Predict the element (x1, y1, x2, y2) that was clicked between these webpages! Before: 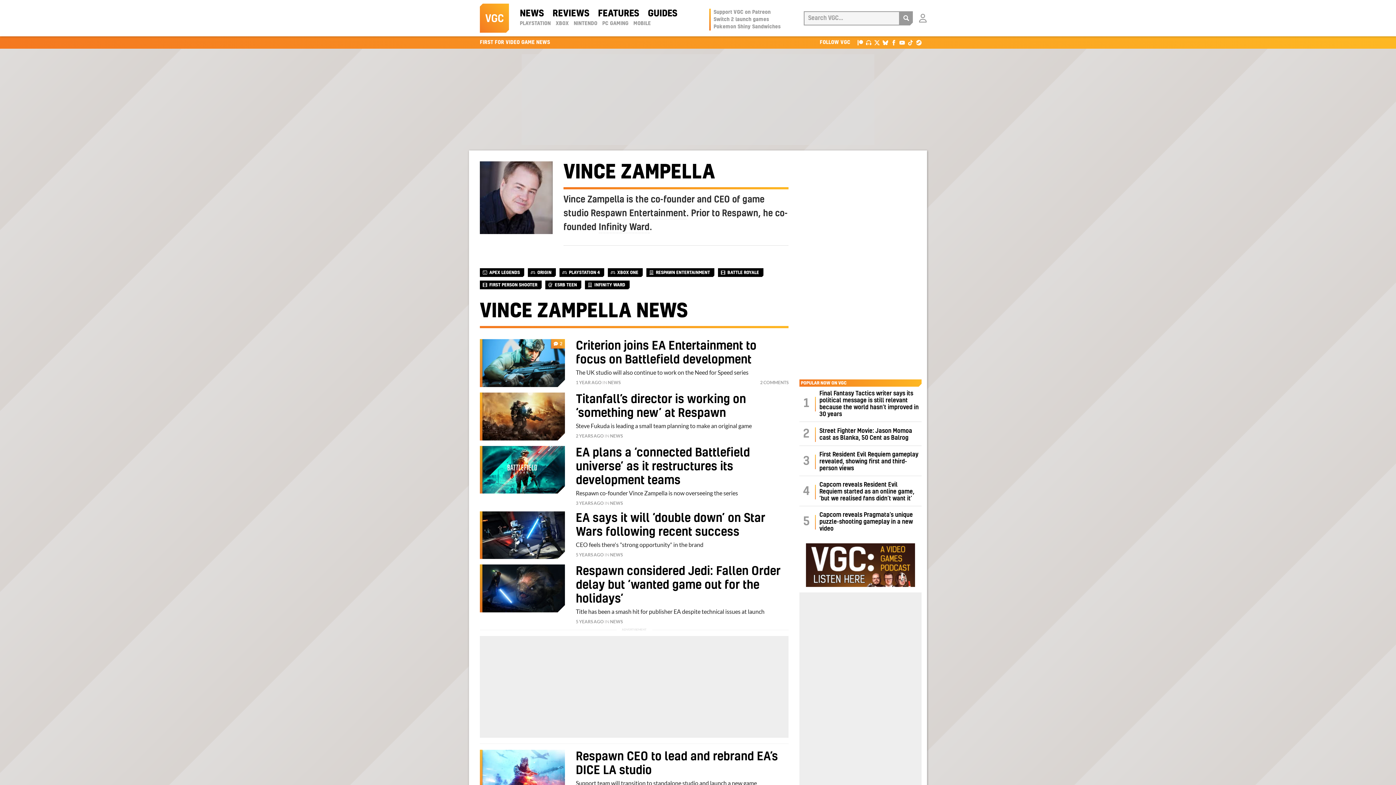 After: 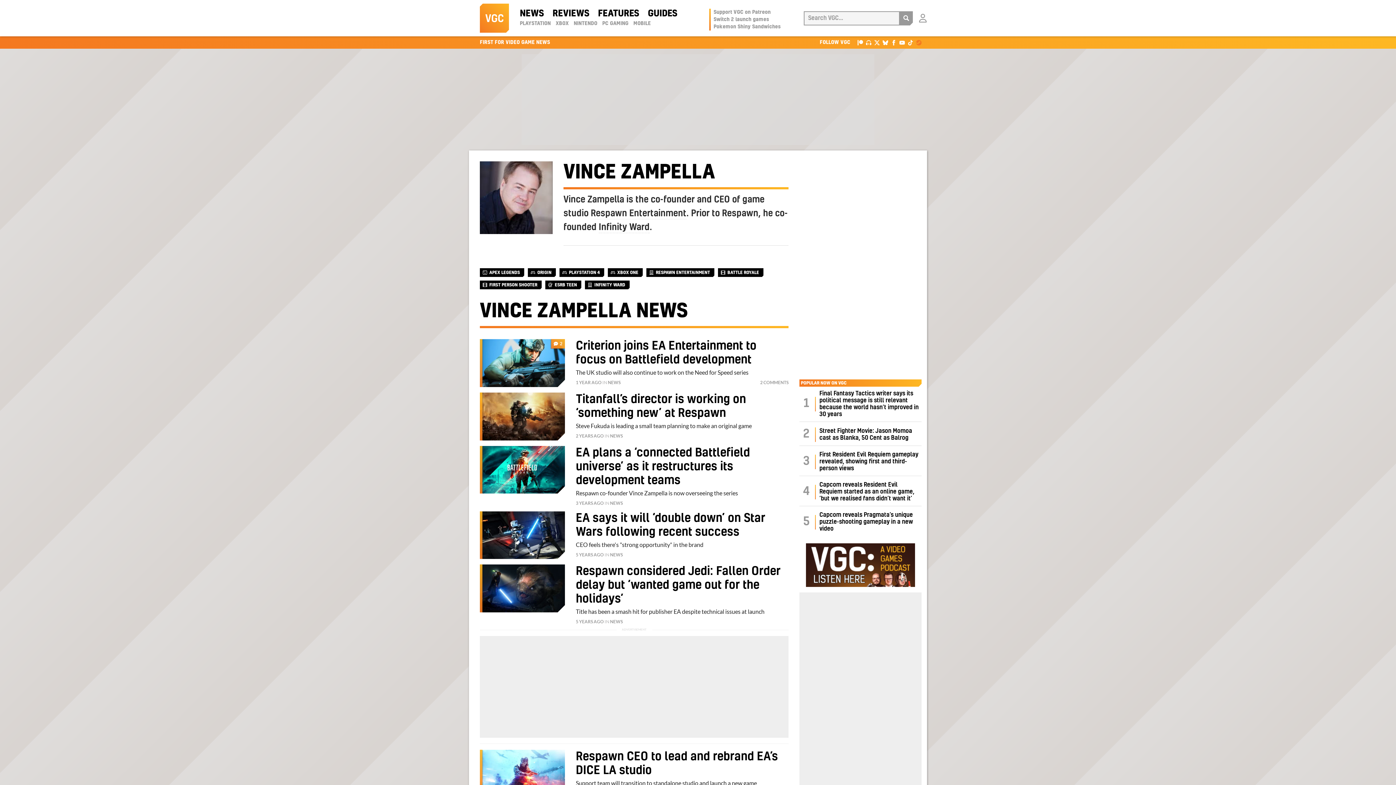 Action: bbox: (916, 38, 921, 45)